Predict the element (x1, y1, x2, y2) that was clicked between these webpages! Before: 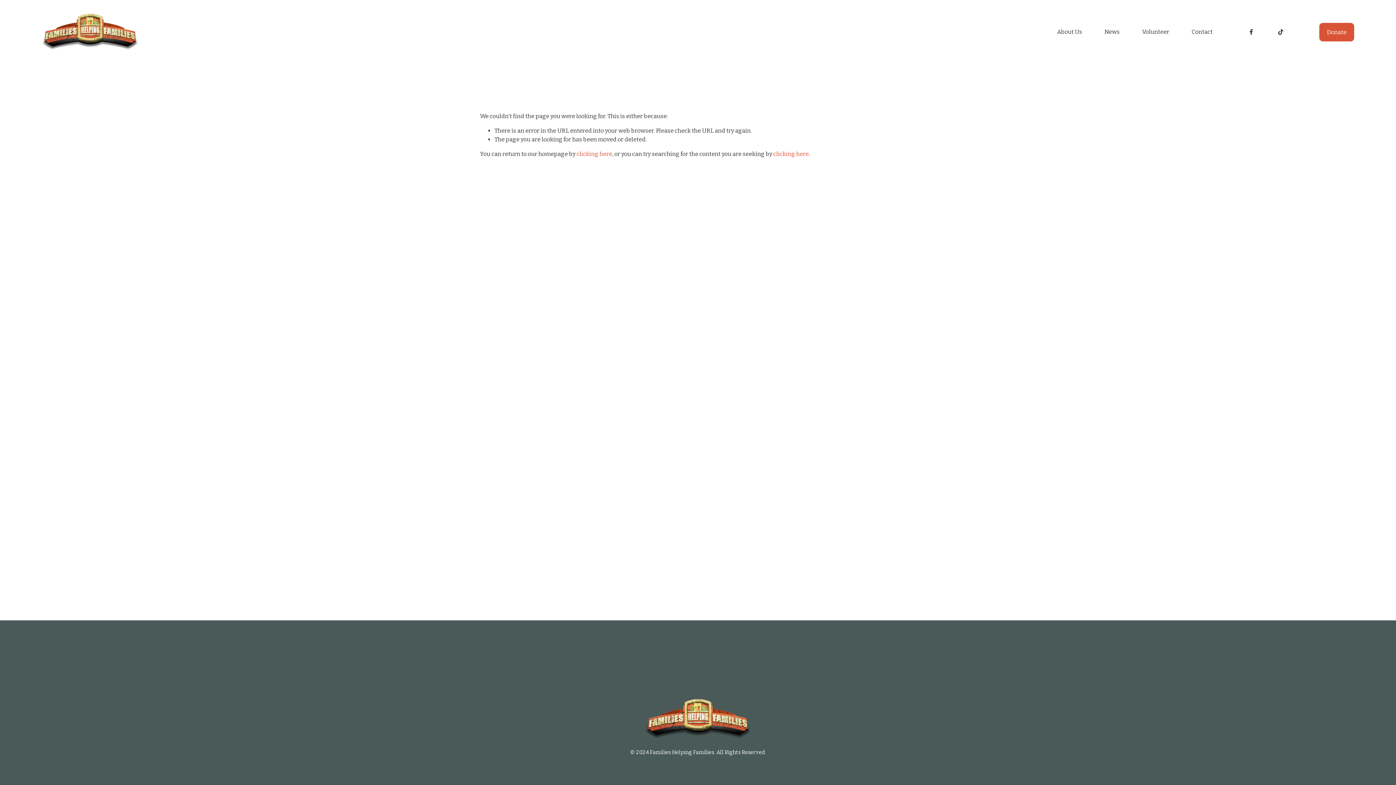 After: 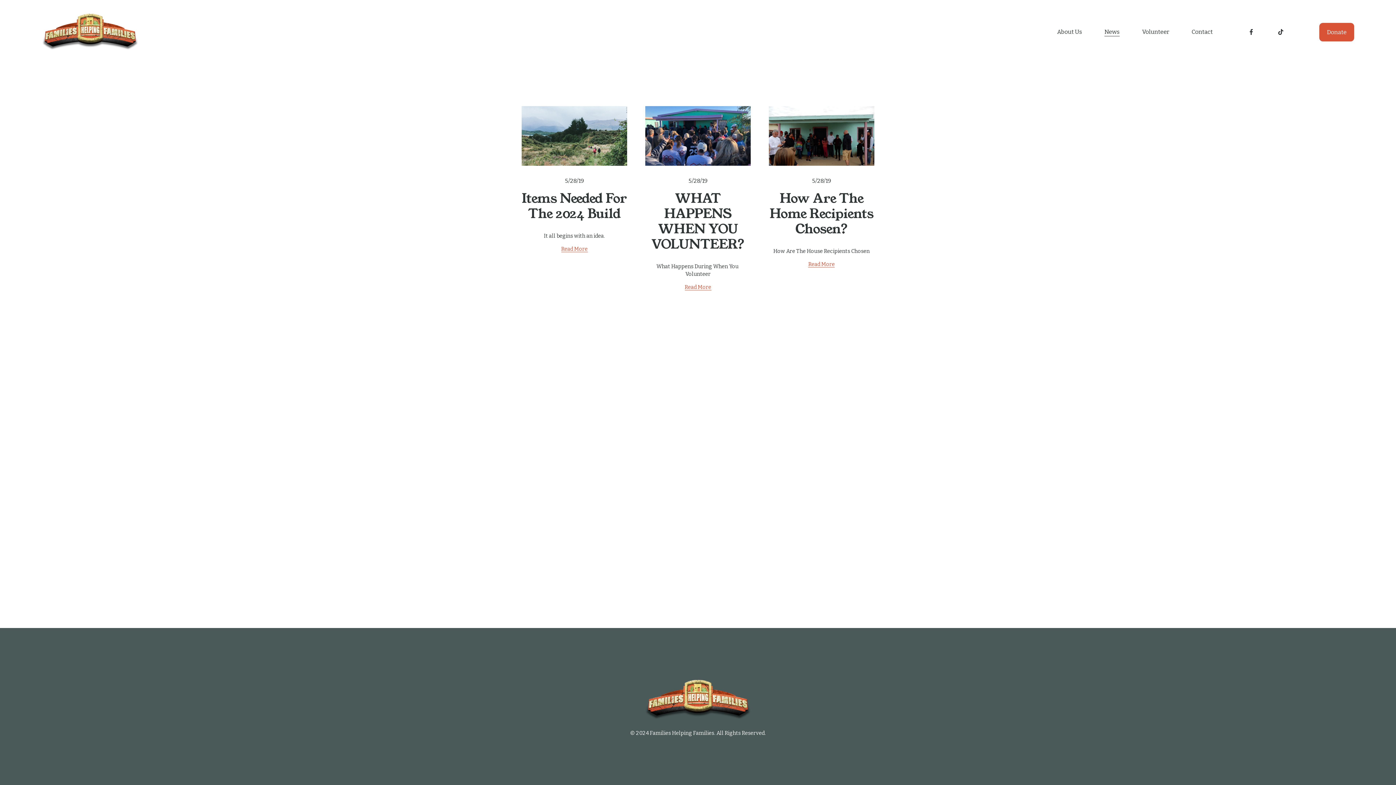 Action: bbox: (1104, 27, 1119, 37) label: News